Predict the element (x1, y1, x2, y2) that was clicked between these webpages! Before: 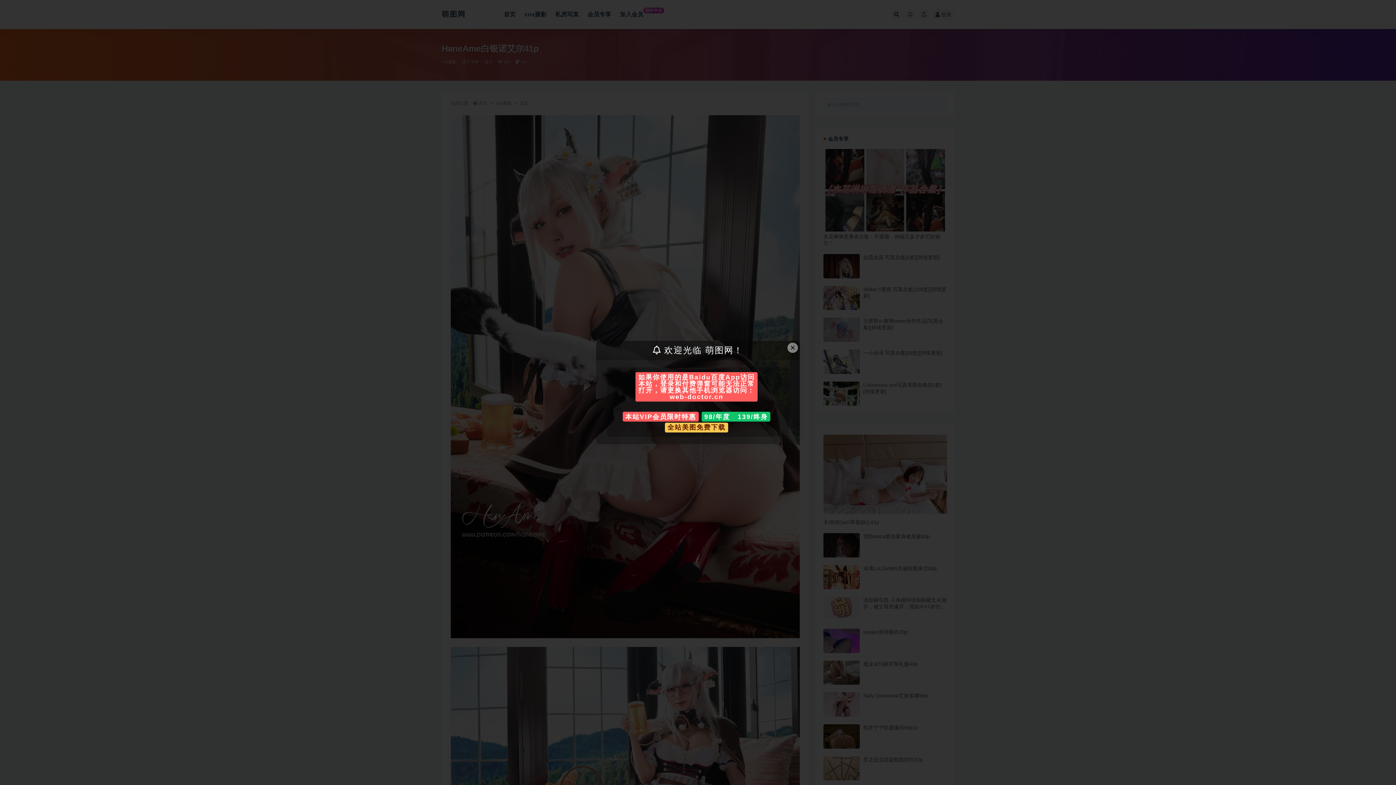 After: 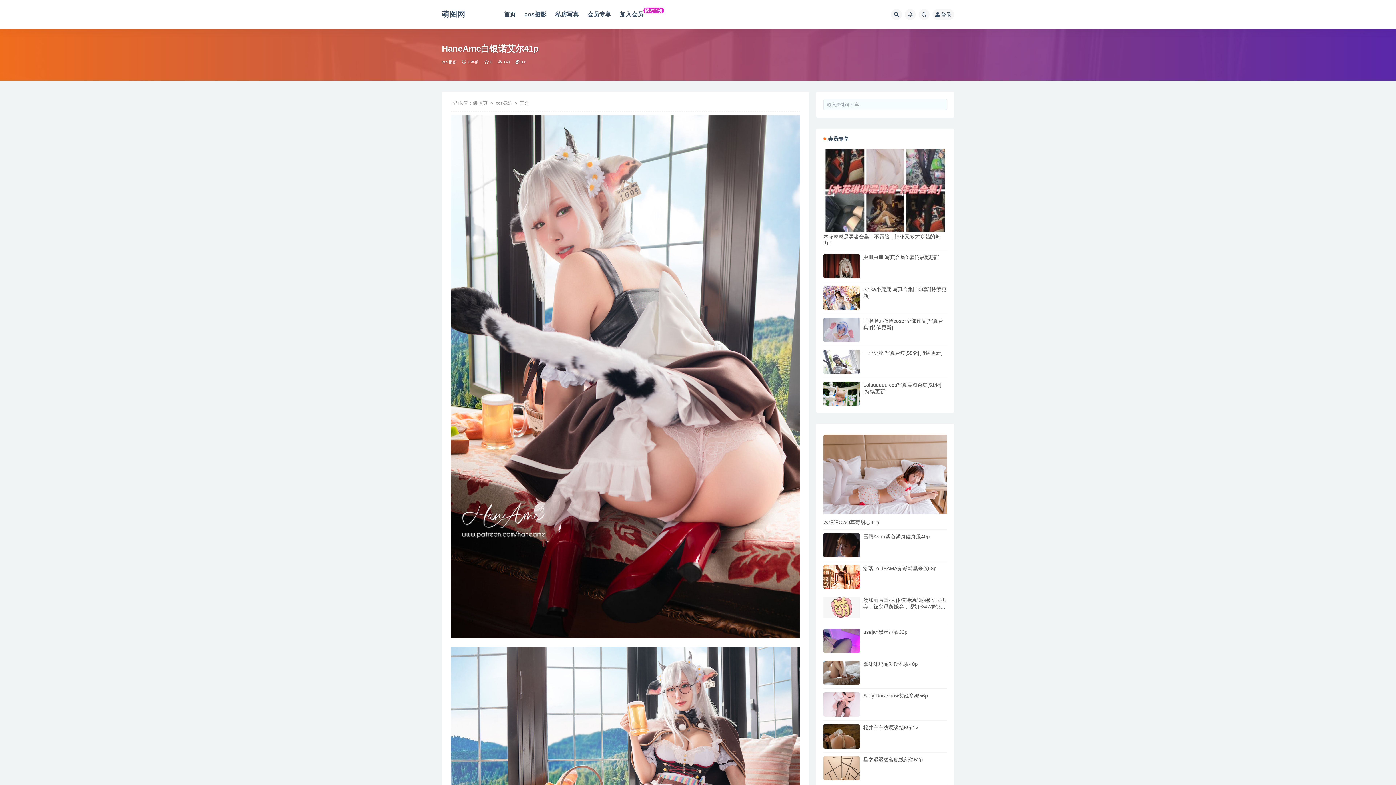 Action: label: Close this dialog bbox: (787, 342, 798, 353)